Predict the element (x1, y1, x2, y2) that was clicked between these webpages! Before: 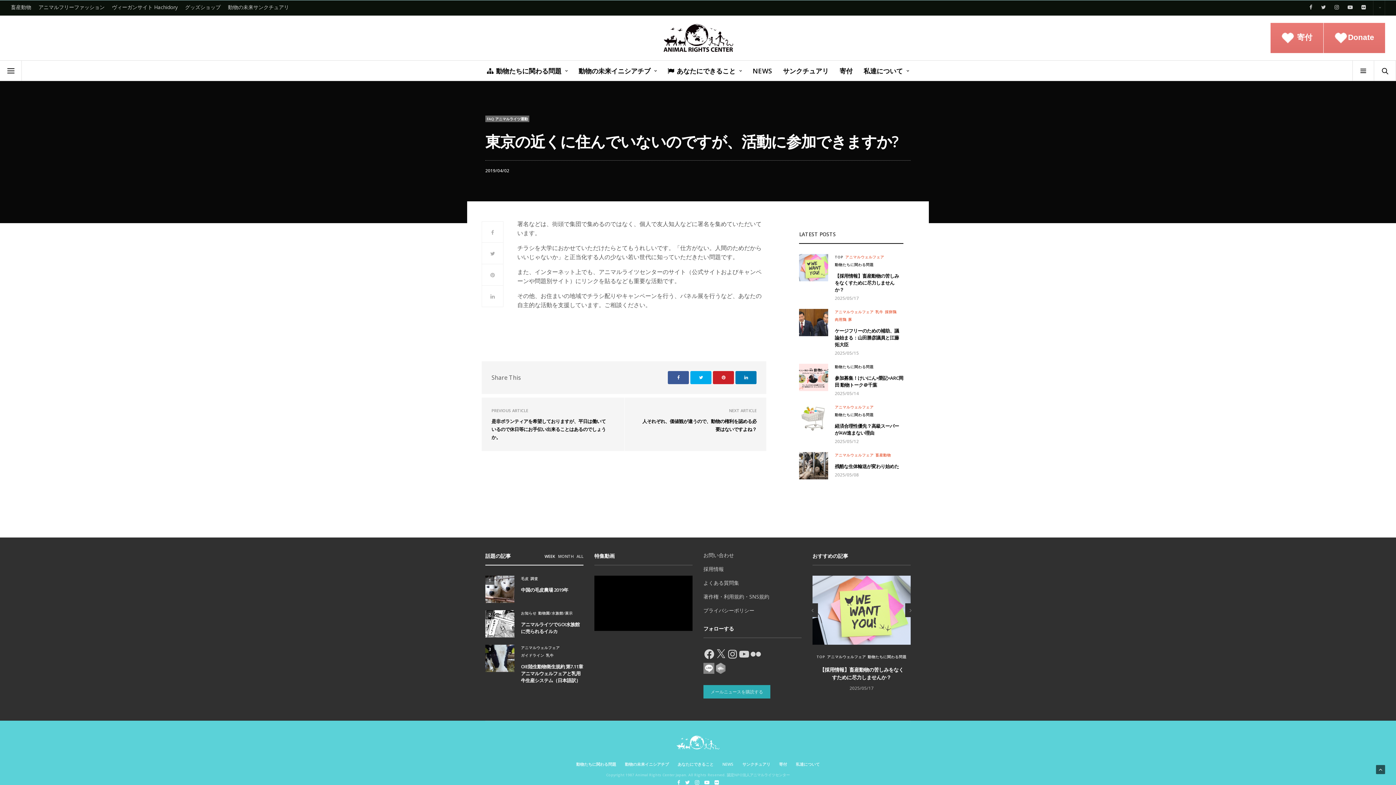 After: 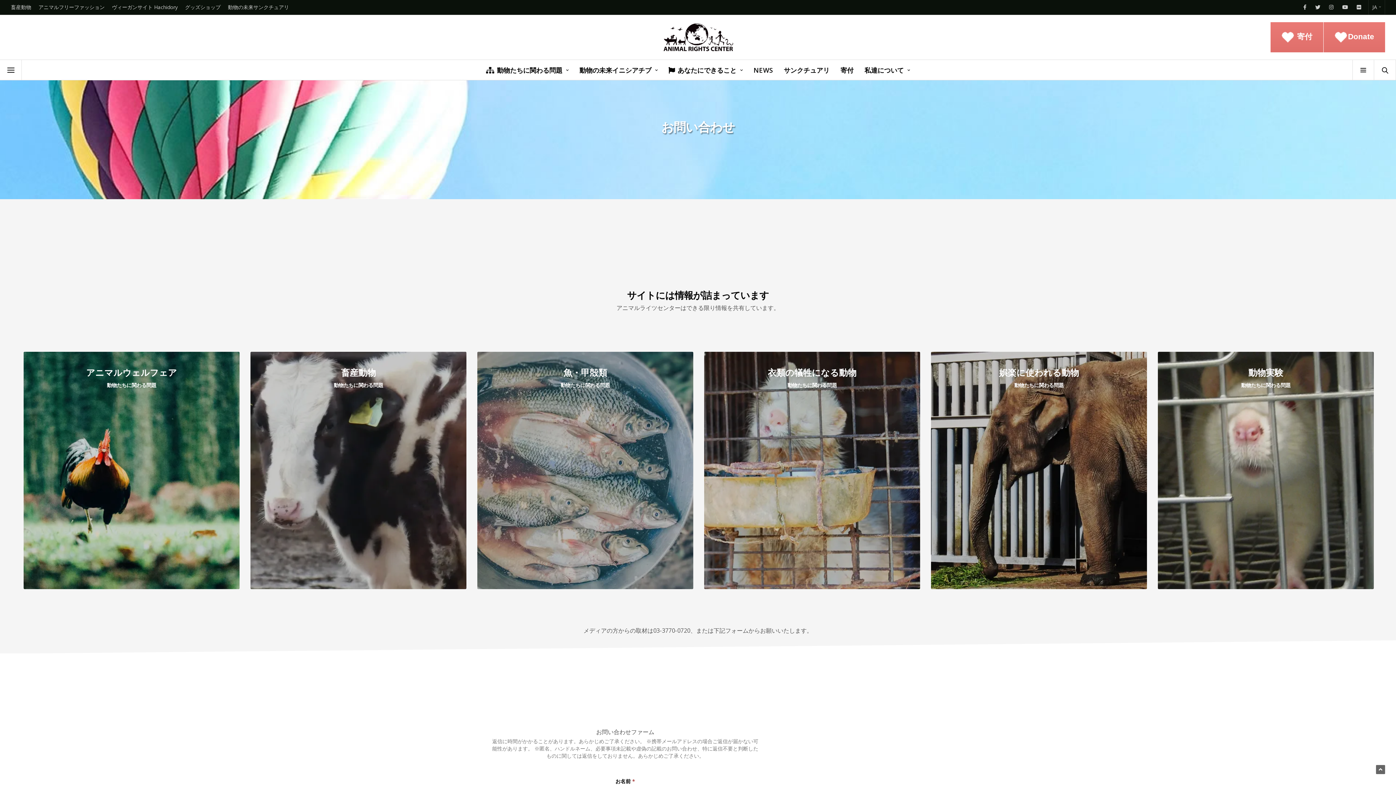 Action: bbox: (703, 552, 734, 559) label: お問い合わせ